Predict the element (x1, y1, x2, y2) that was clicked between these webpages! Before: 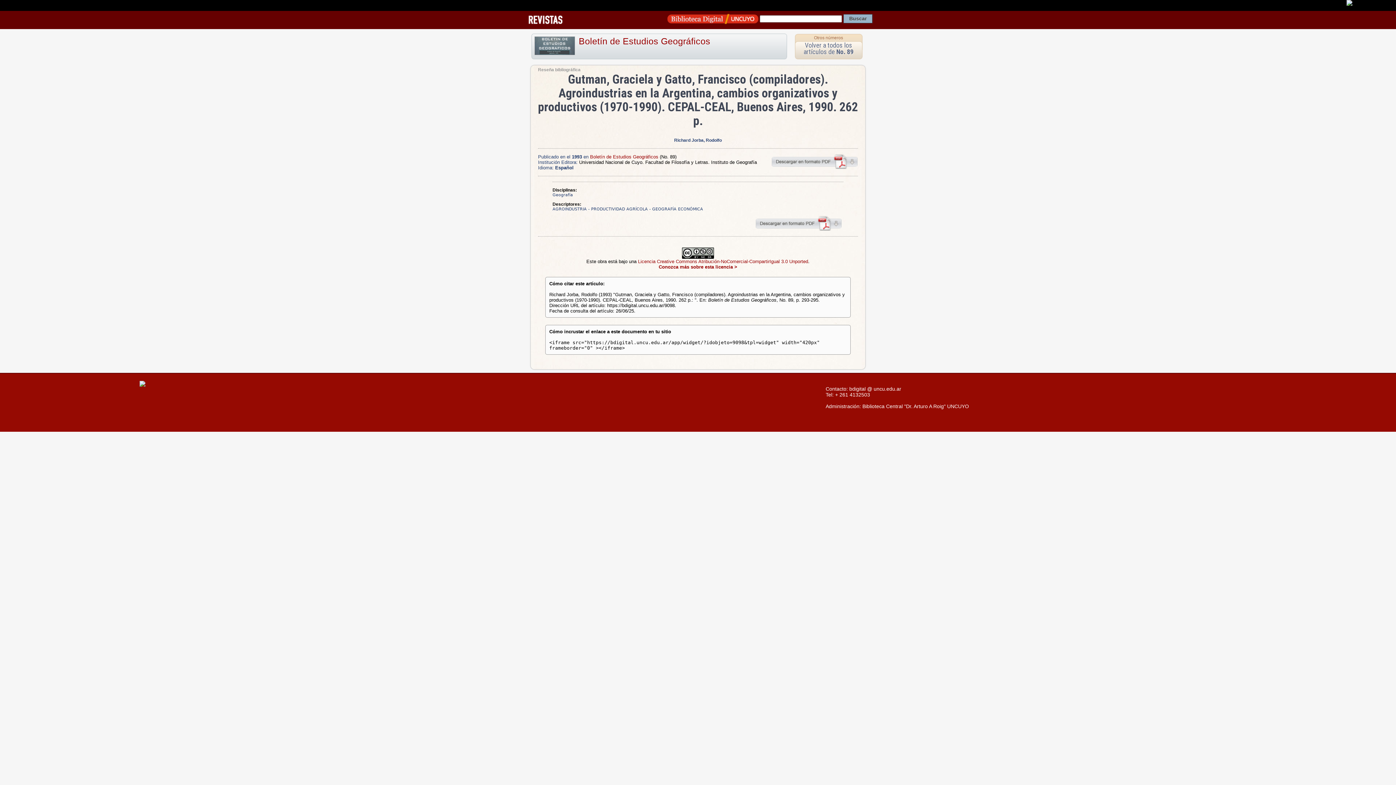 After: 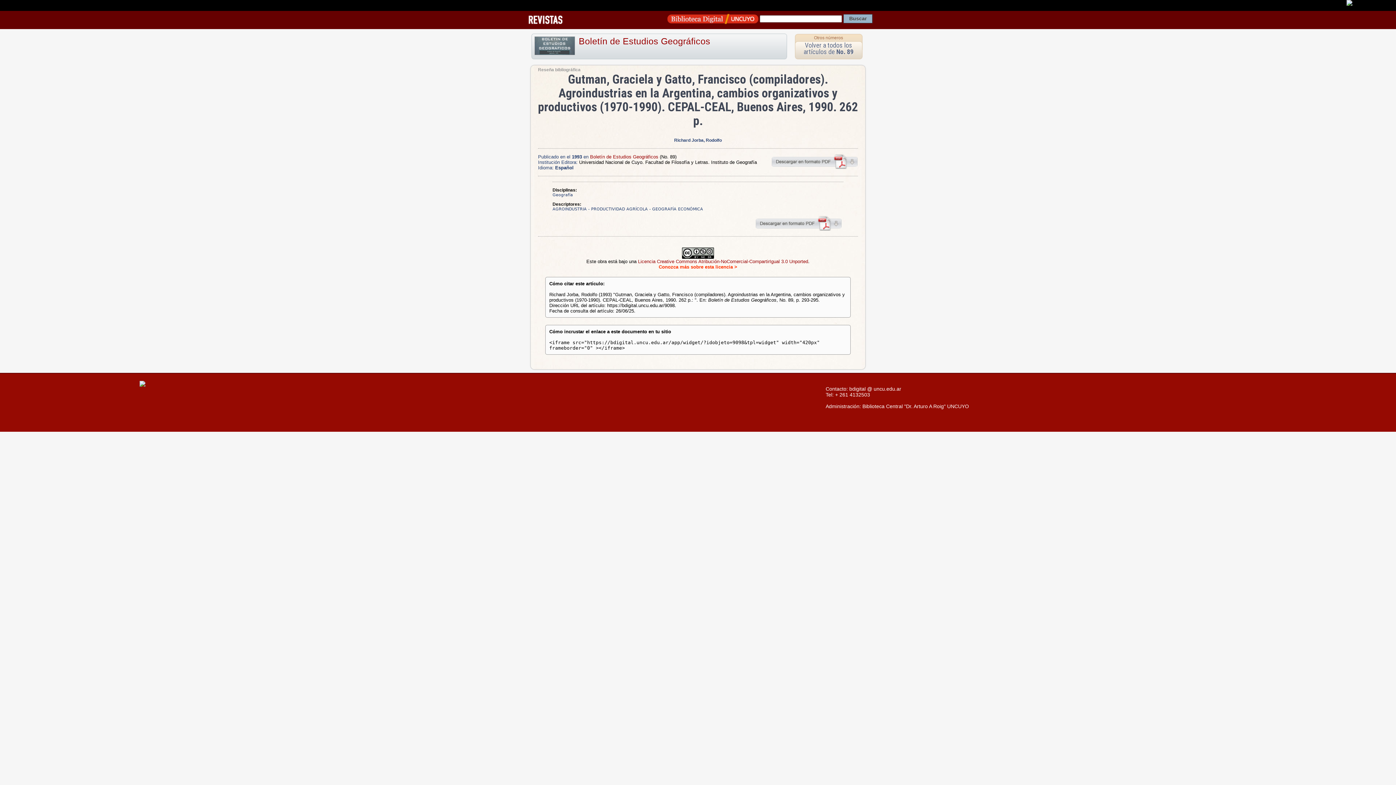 Action: label: Conozca más sobre esta licencia > bbox: (658, 264, 737, 269)